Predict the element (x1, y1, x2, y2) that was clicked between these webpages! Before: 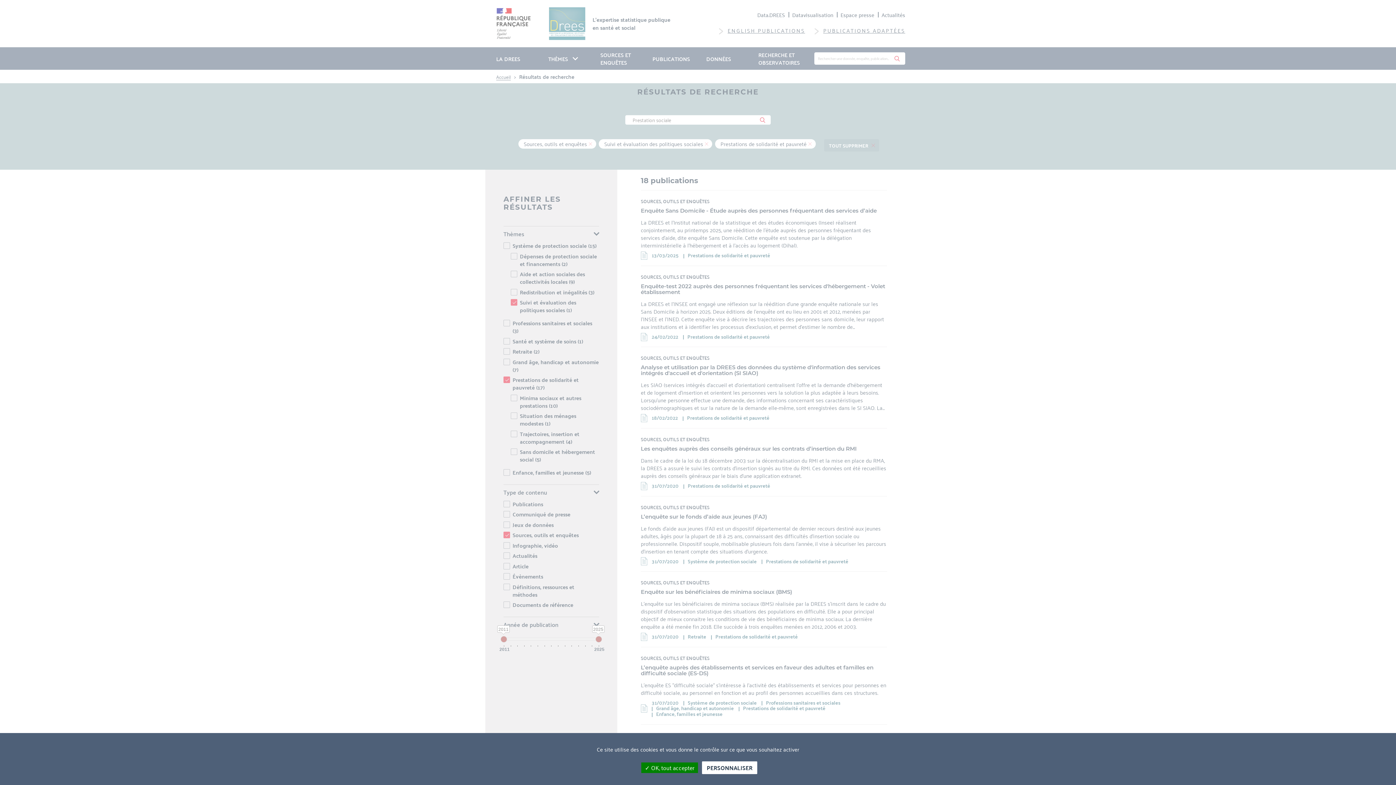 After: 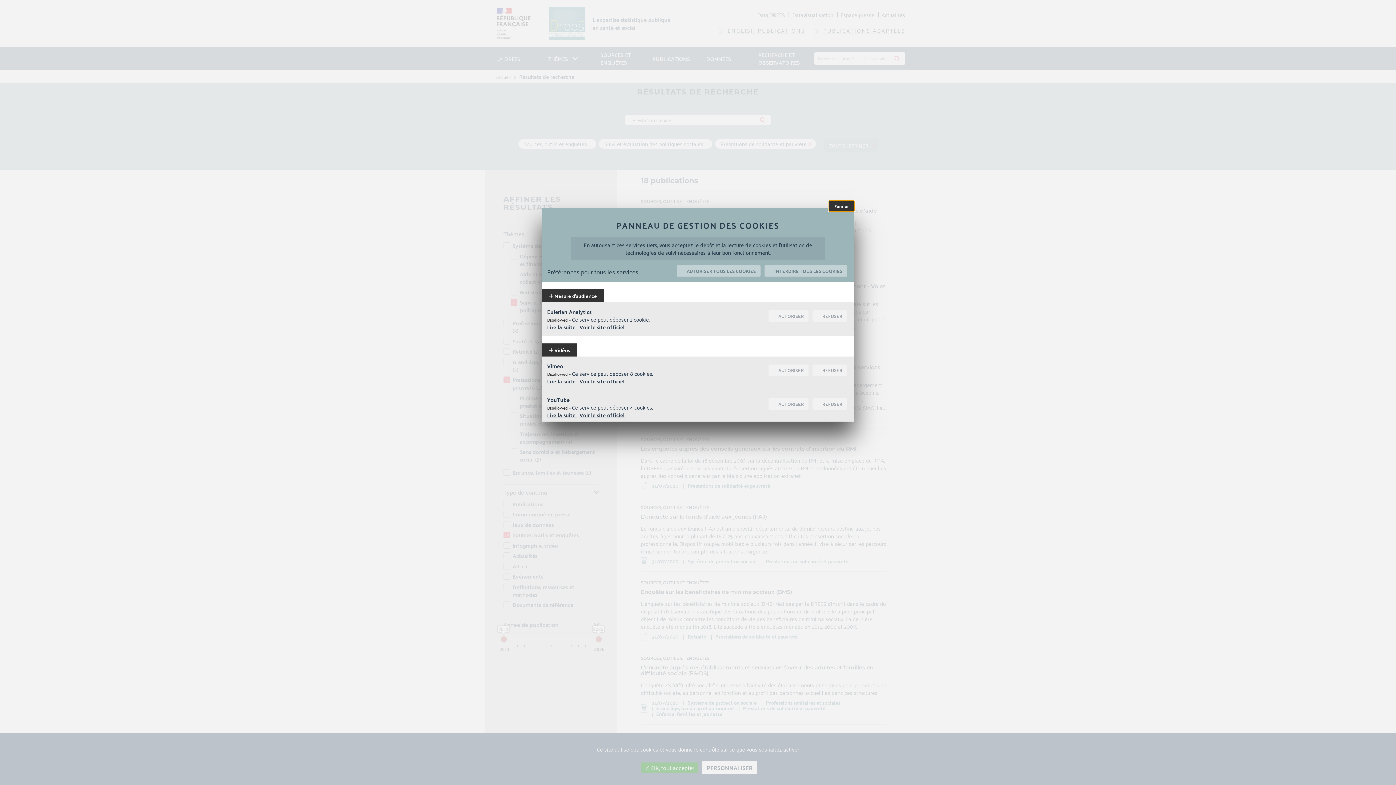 Action: bbox: (702, 761, 757, 774) label: Personnaliser (modal window)